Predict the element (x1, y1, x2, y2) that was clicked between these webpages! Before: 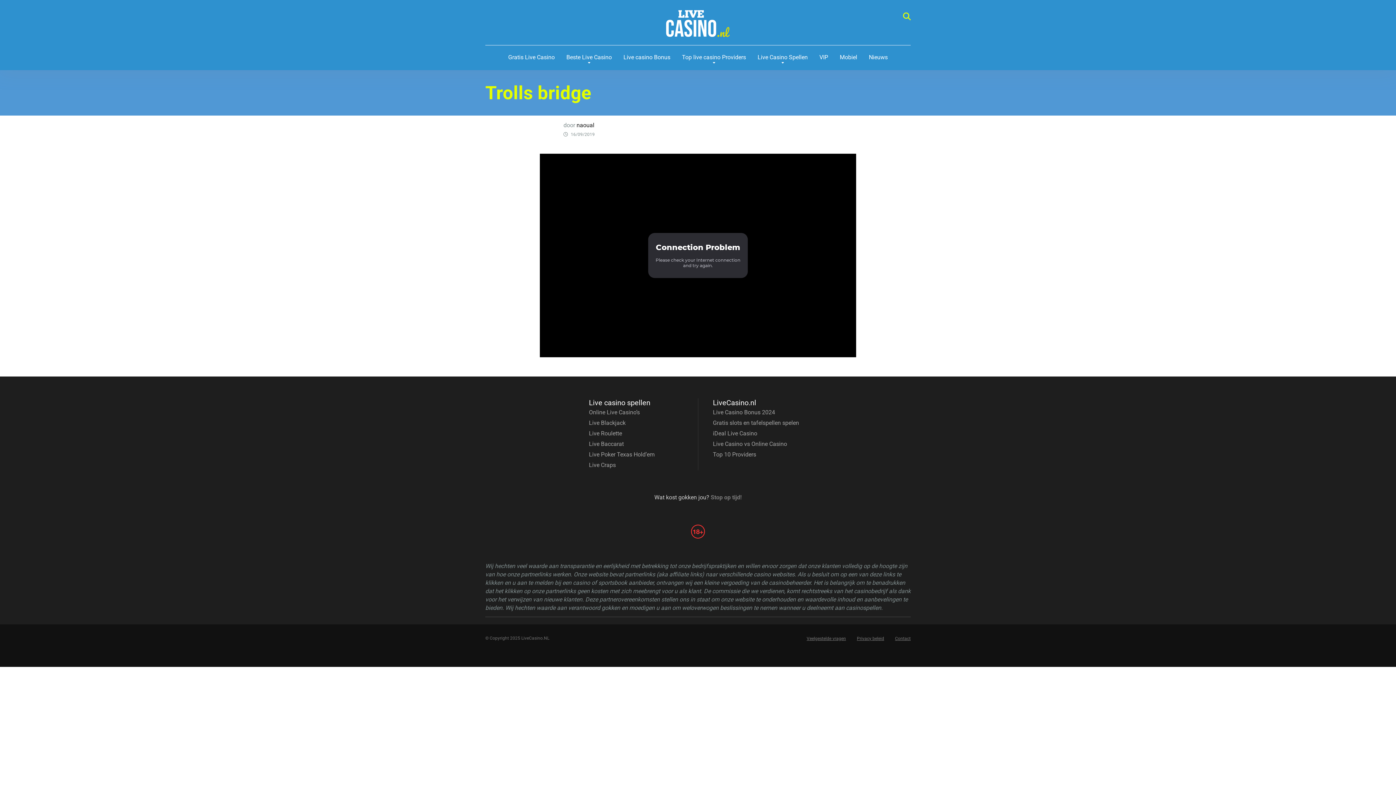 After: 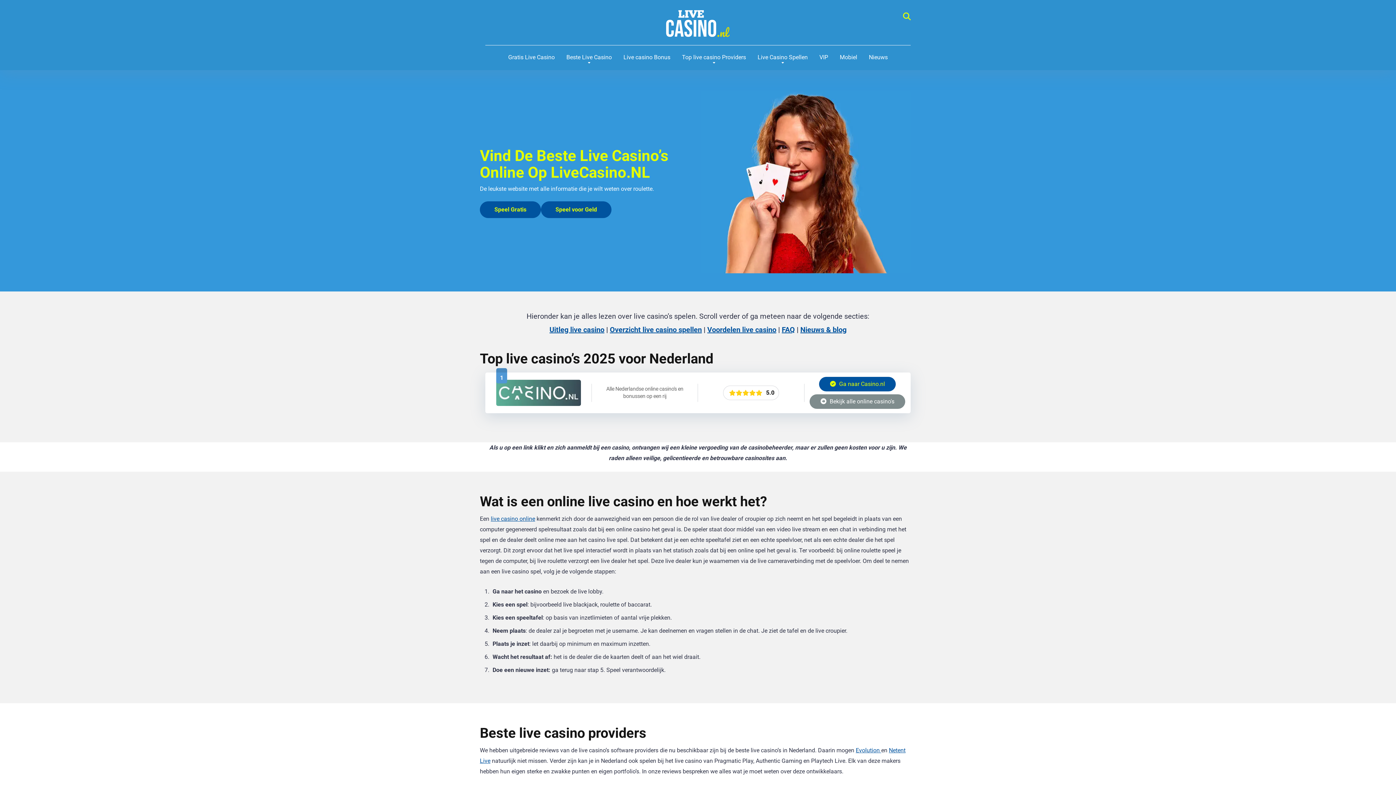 Action: label: naoual bbox: (576, 121, 594, 128)